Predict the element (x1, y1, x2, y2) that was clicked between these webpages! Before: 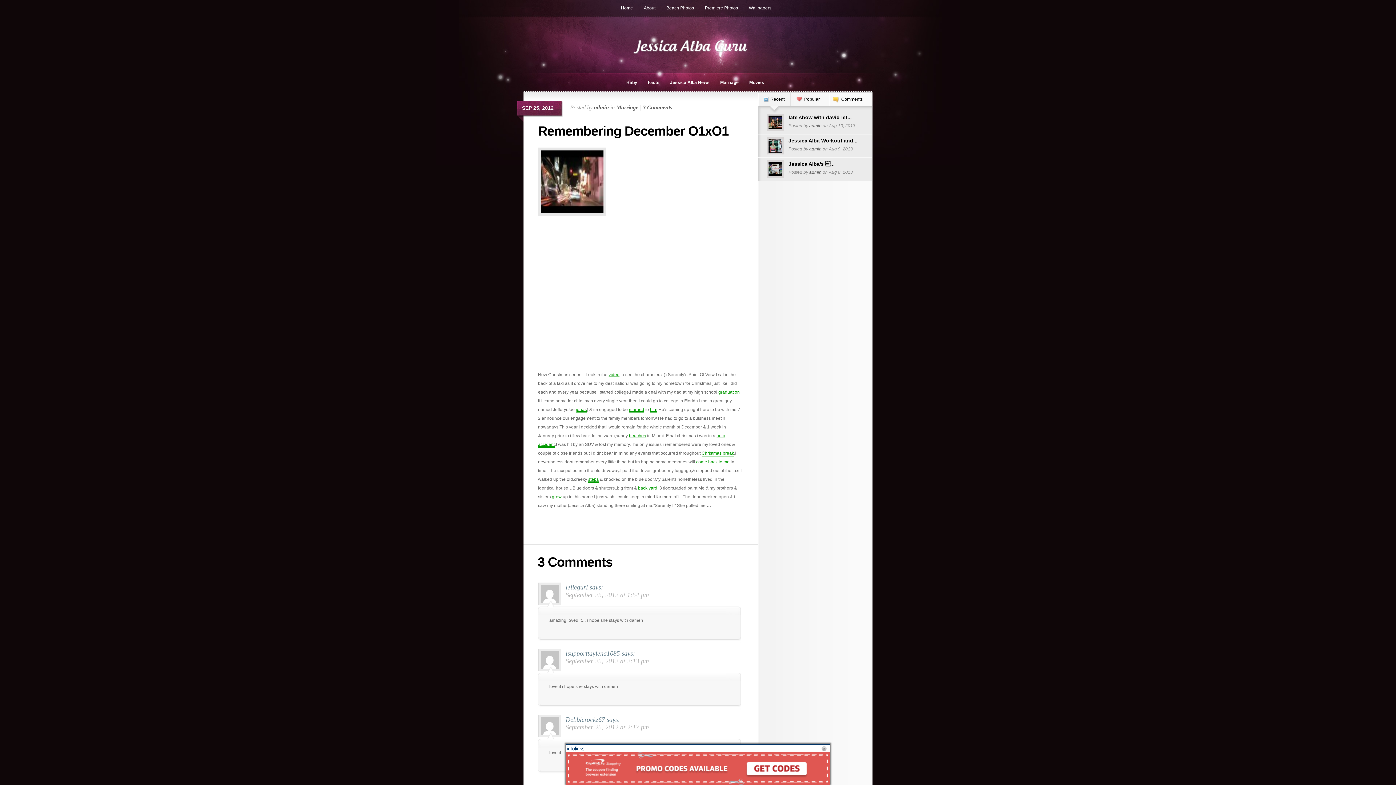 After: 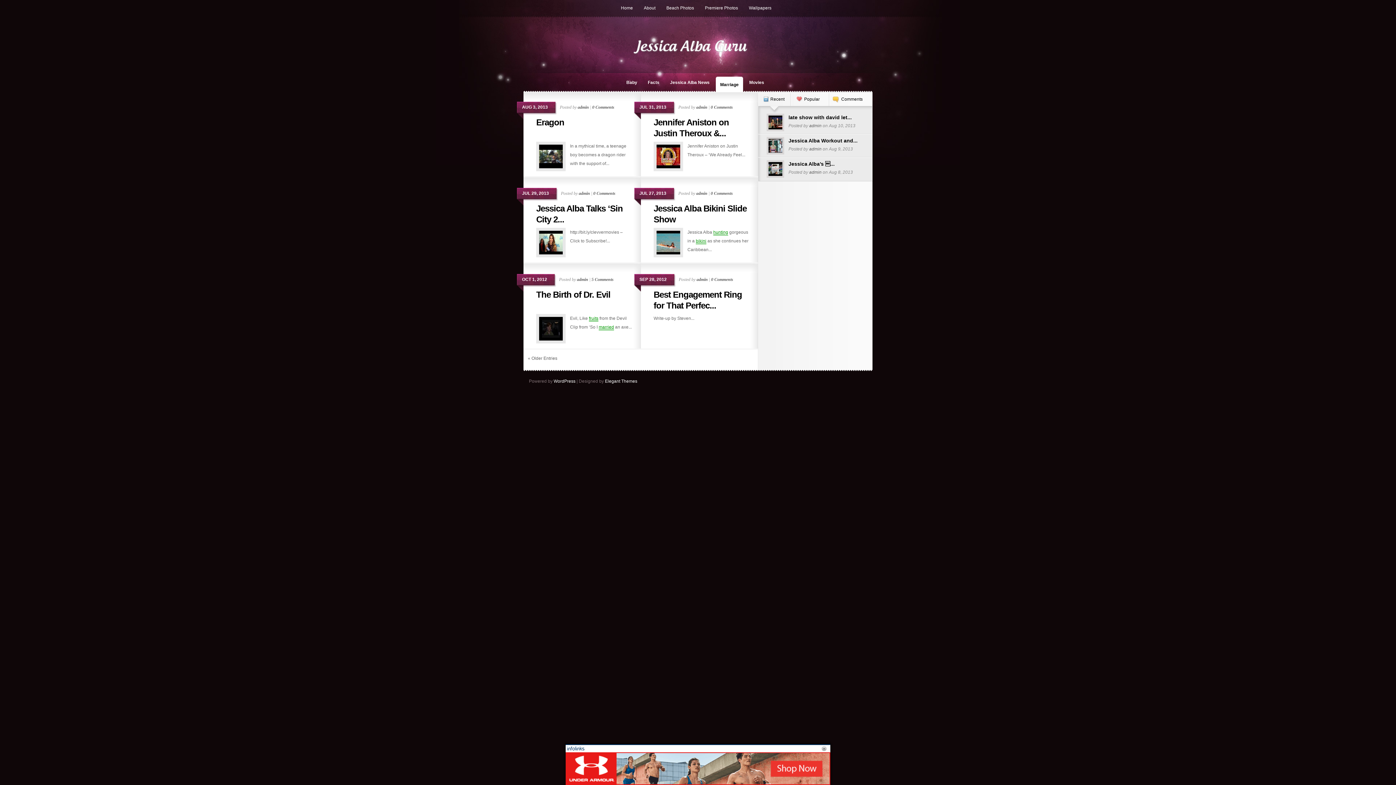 Action: bbox: (616, 104, 638, 110) label: Marriage